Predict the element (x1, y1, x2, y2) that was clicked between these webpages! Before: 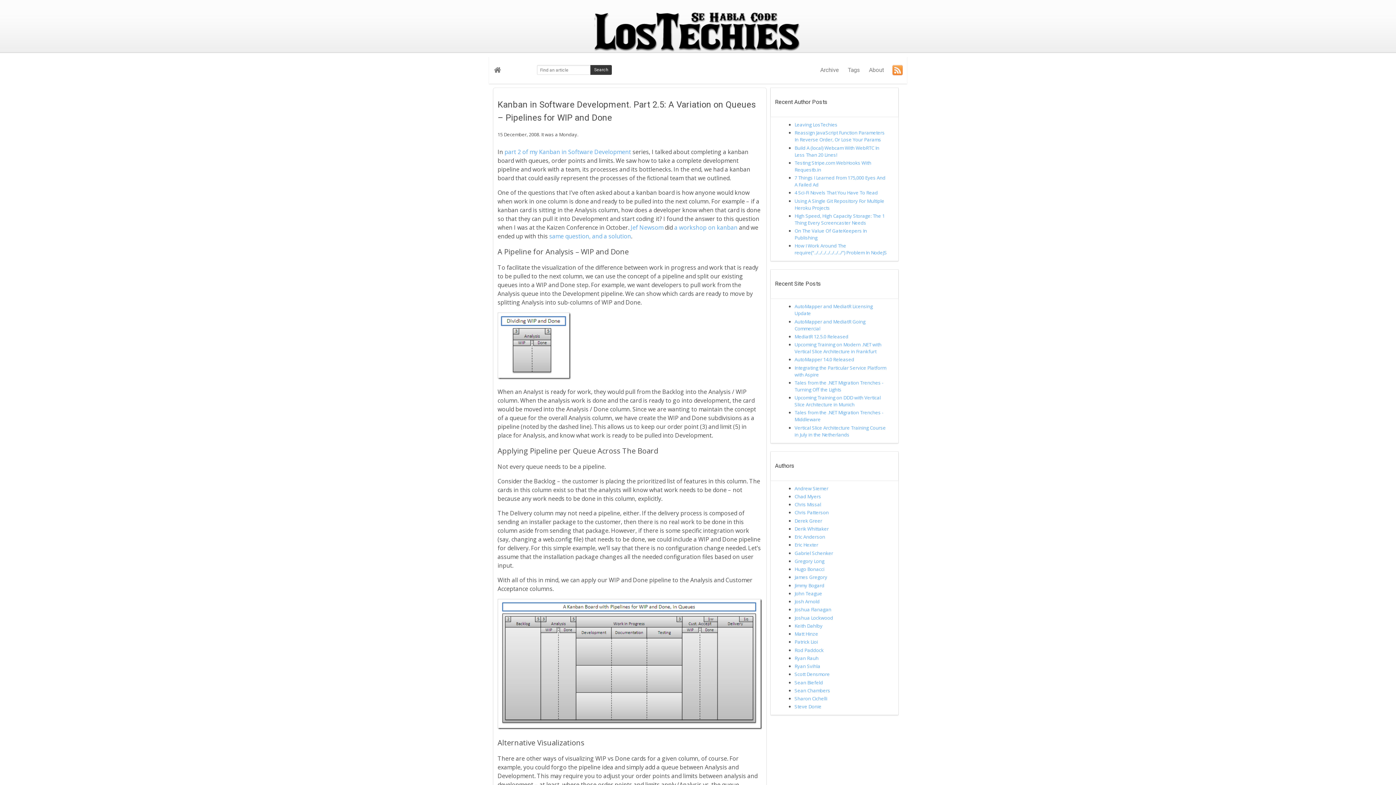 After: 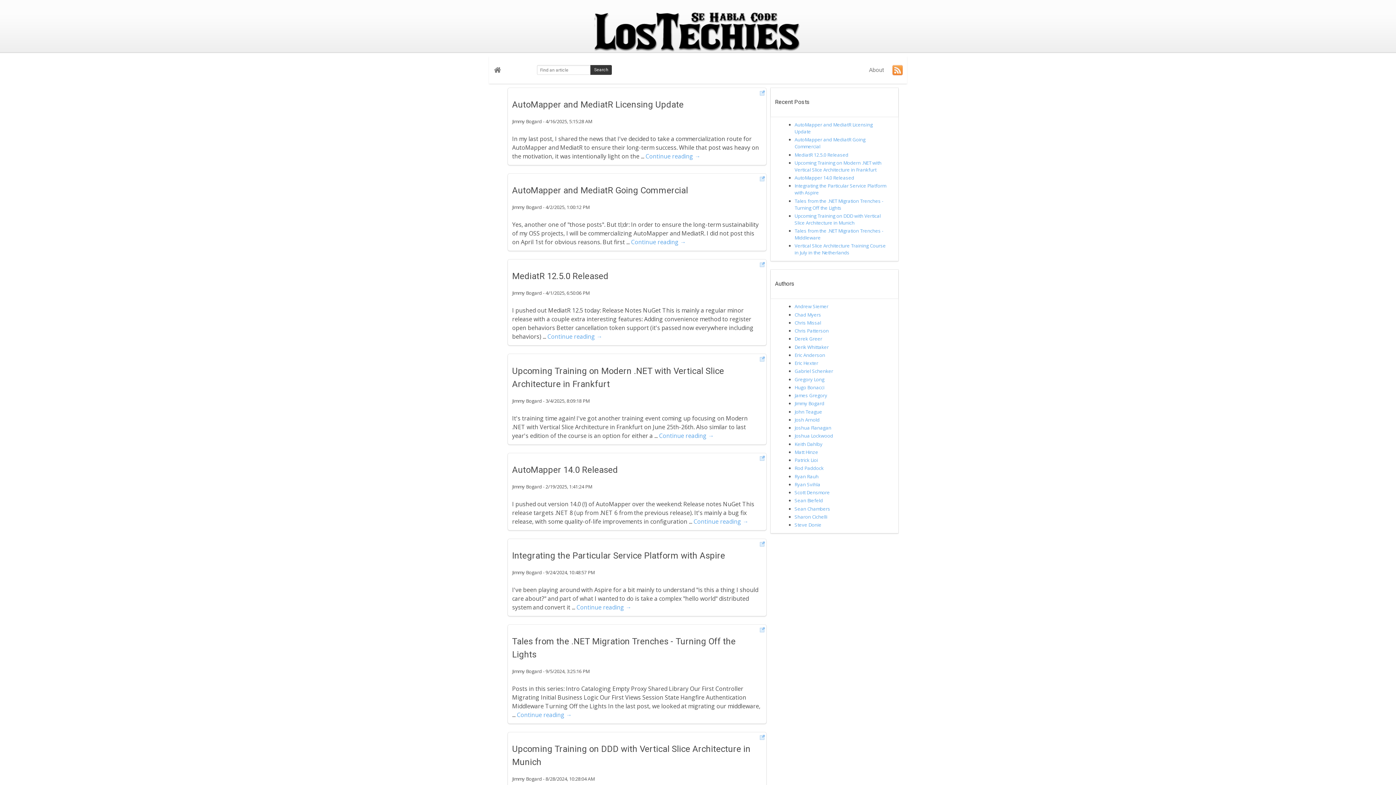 Action: bbox: (594, 47, 802, 54)